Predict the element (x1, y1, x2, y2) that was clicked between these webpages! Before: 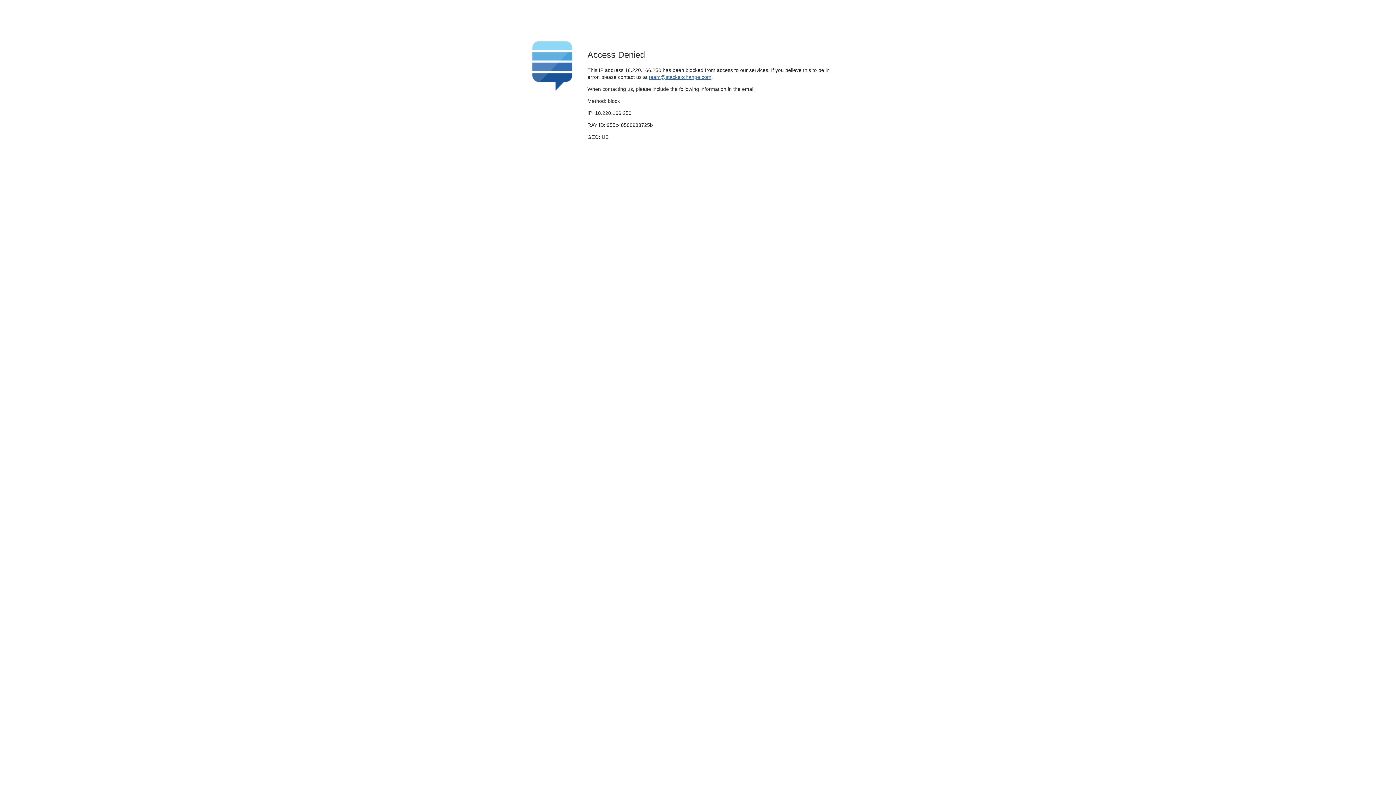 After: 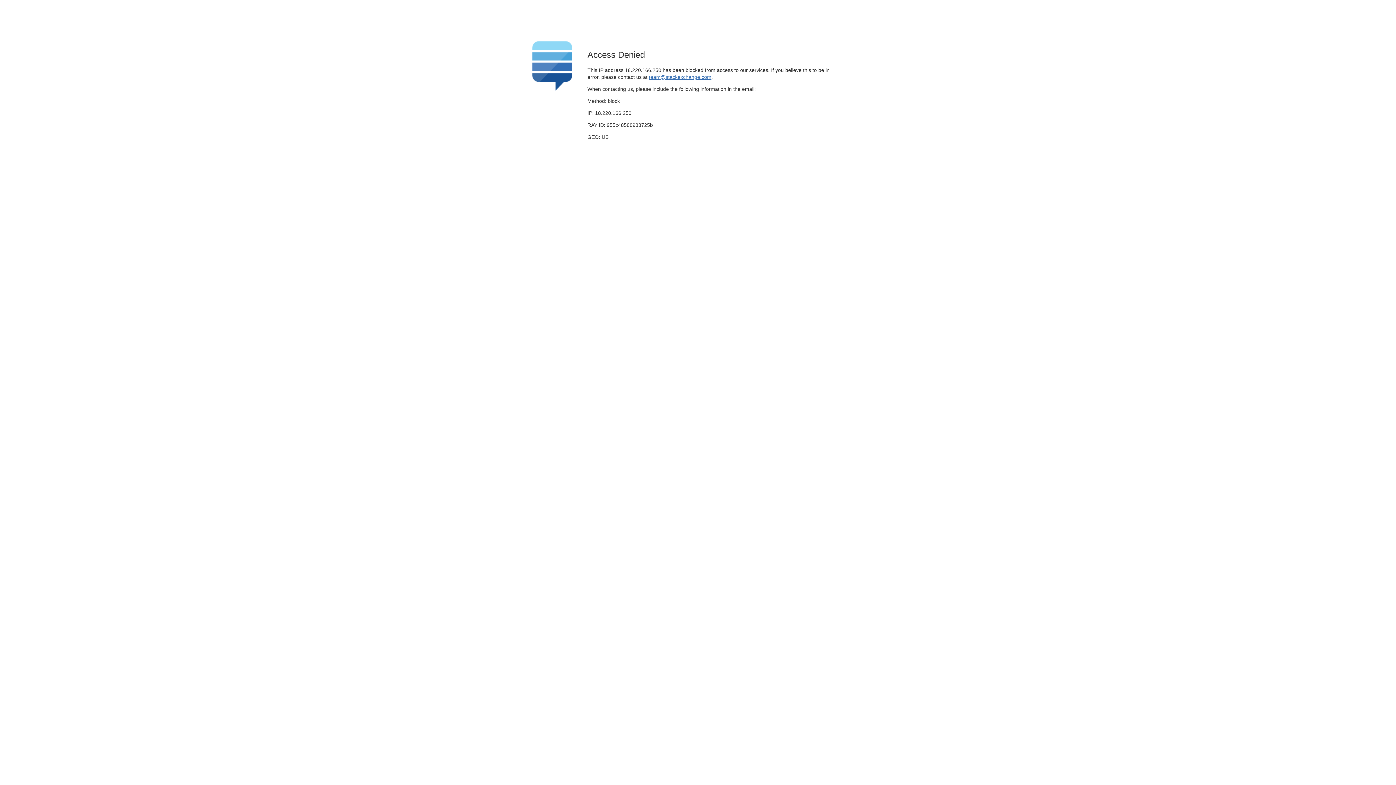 Action: label: team@stackexchange.com bbox: (649, 74, 711, 79)